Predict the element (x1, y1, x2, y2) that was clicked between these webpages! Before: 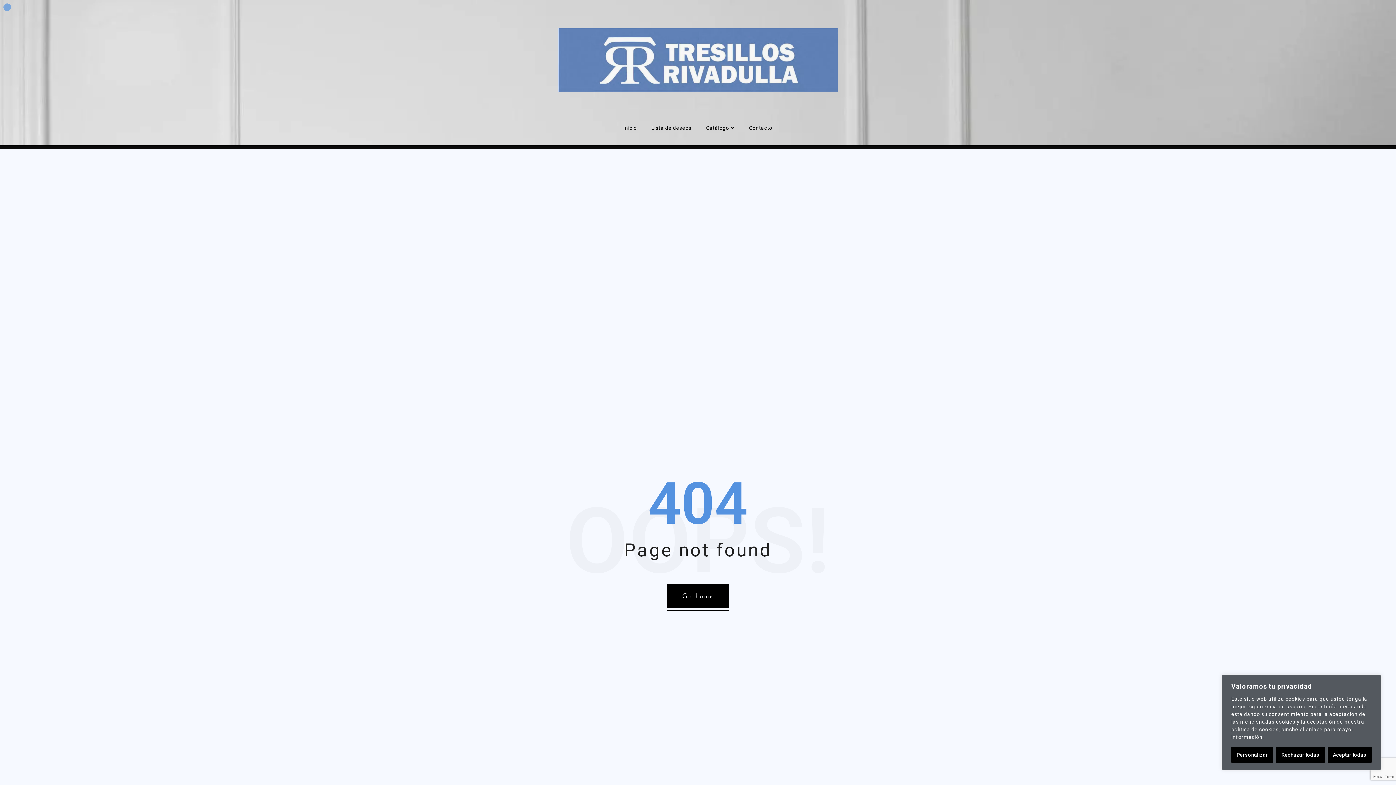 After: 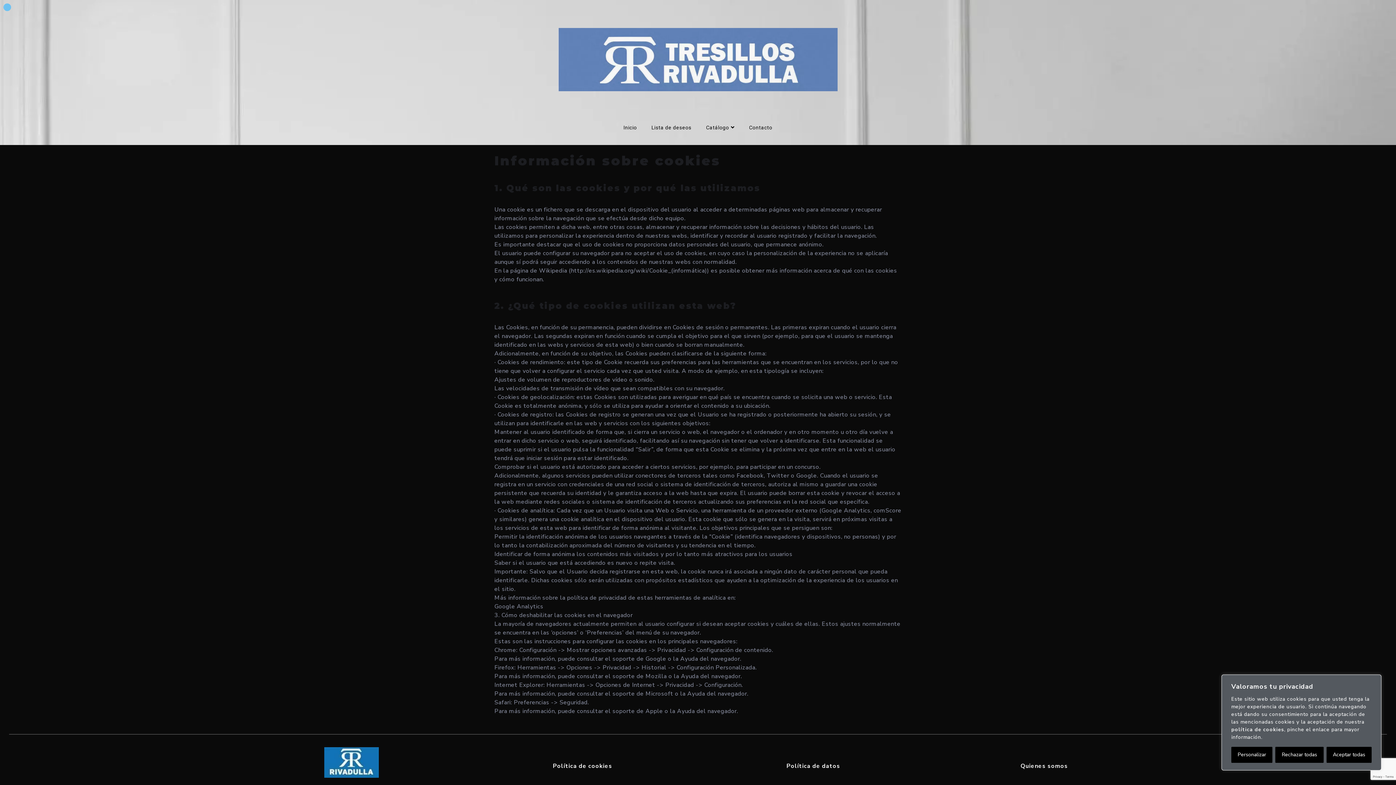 Action: bbox: (1231, 726, 1278, 732) label: política de cookies